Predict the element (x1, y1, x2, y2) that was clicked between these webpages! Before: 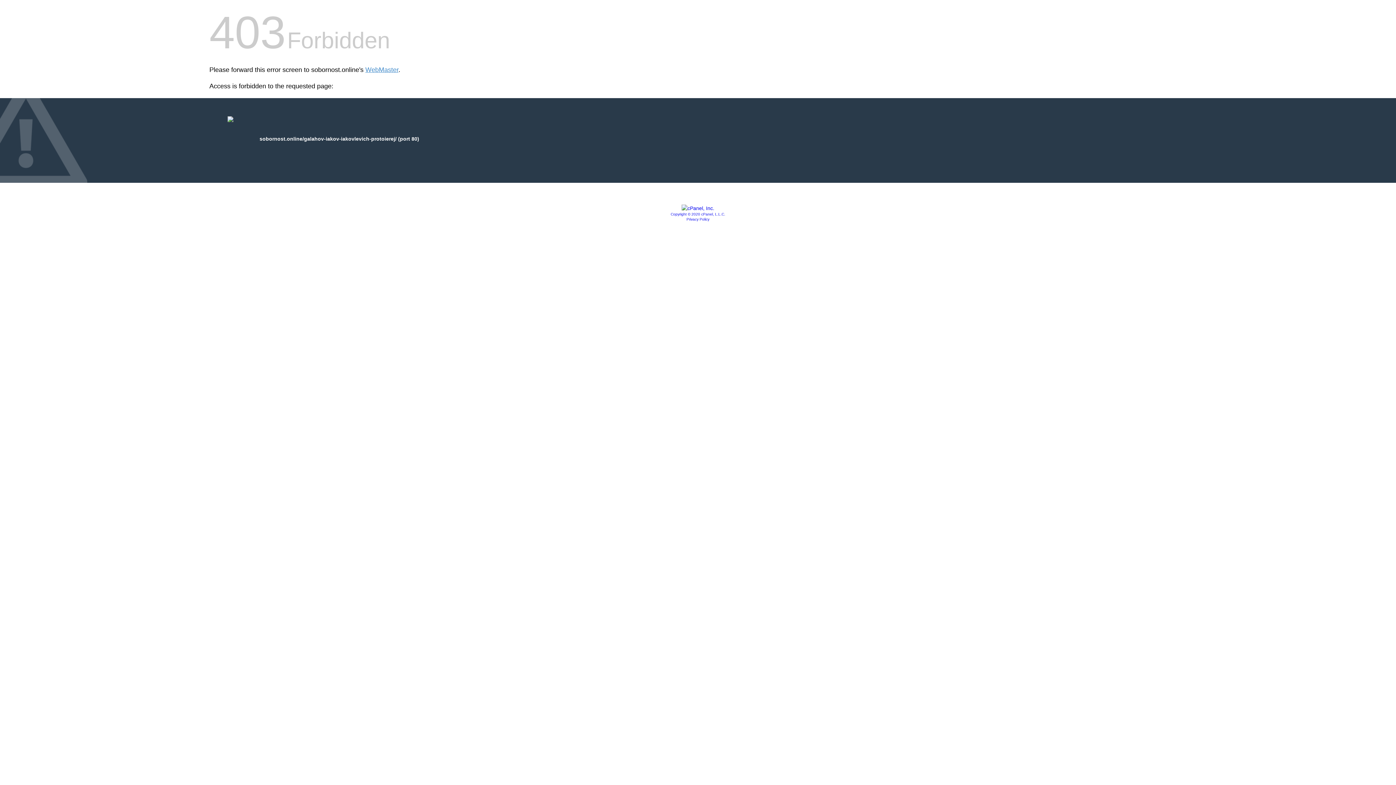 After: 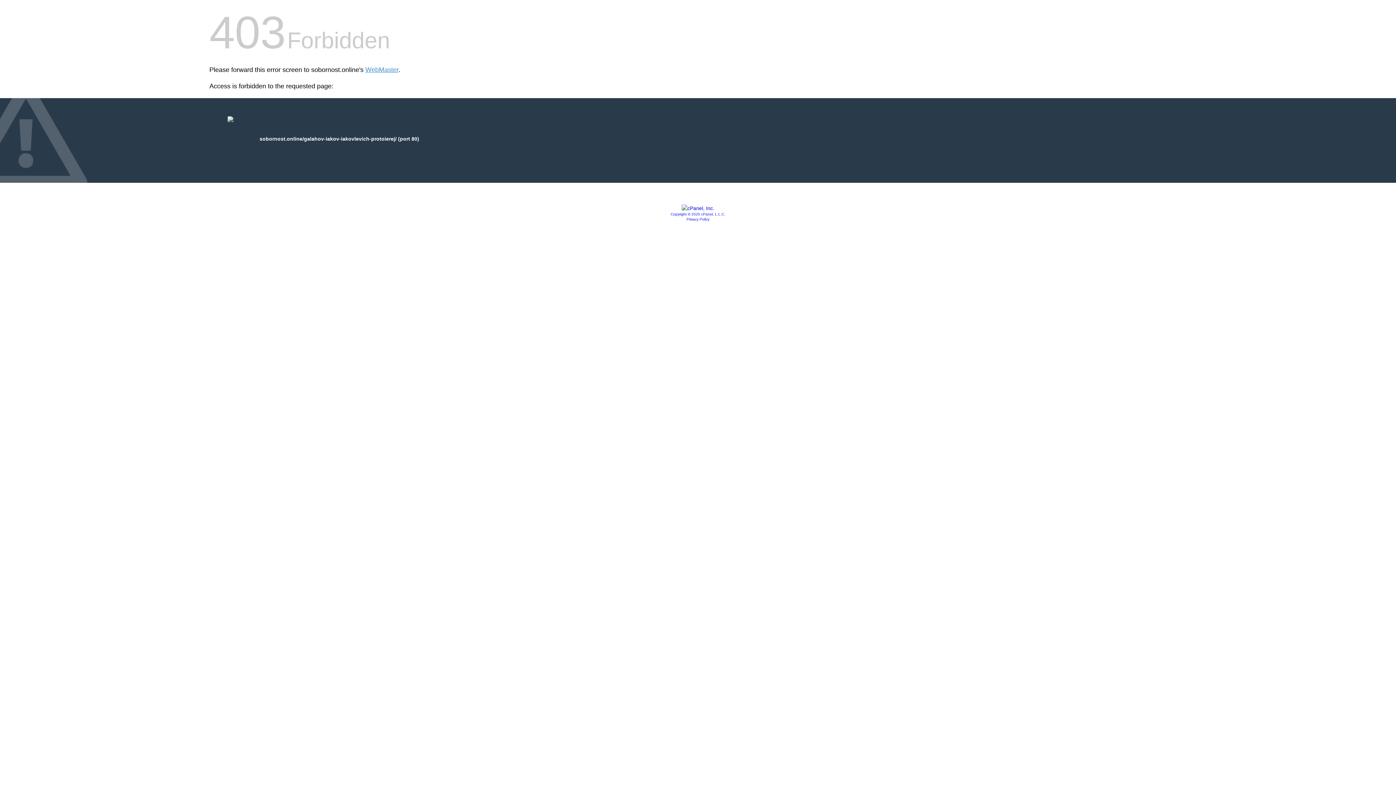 Action: label: Copyright © 2020 cPanel, L.L.C. bbox: (670, 212, 725, 216)